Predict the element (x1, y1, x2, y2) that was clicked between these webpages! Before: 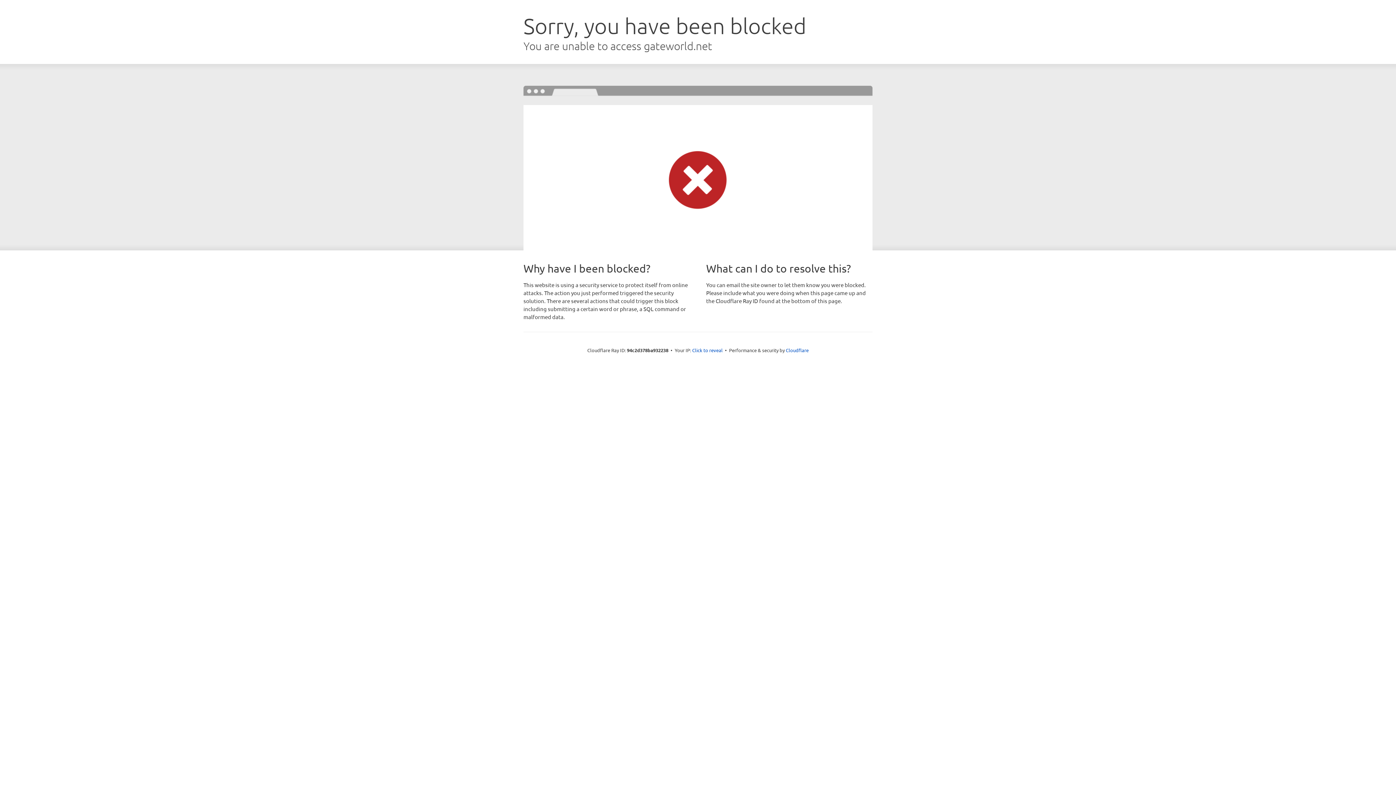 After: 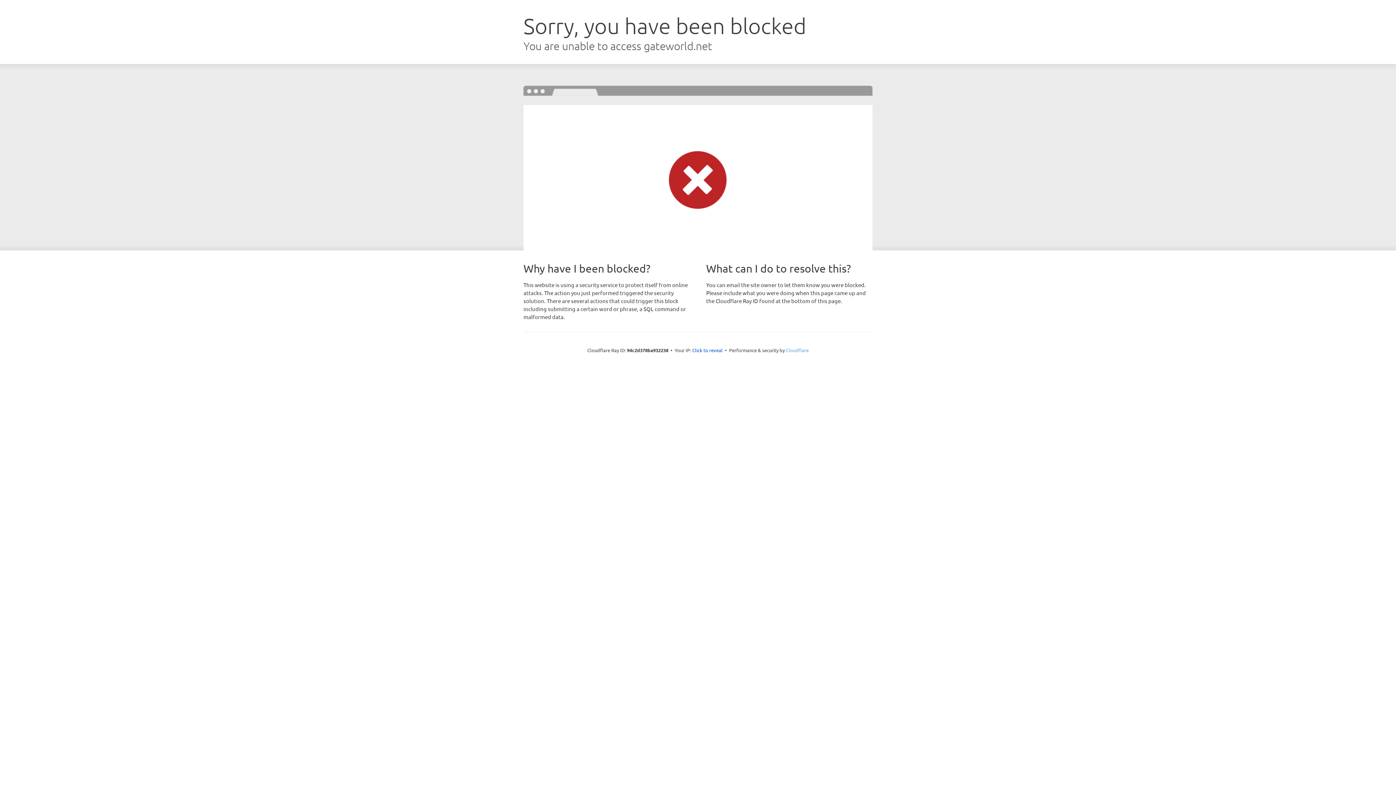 Action: label: Cloudflare bbox: (786, 347, 808, 353)